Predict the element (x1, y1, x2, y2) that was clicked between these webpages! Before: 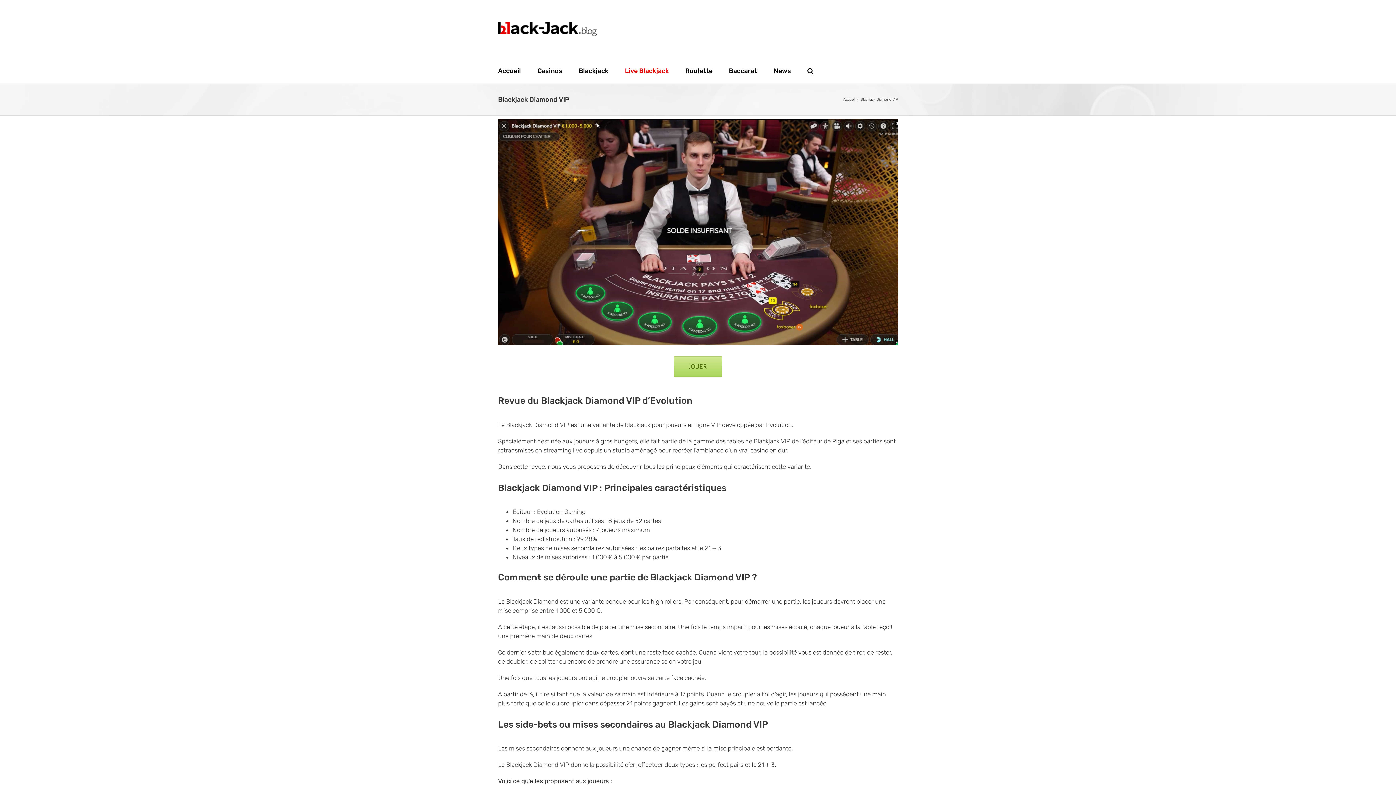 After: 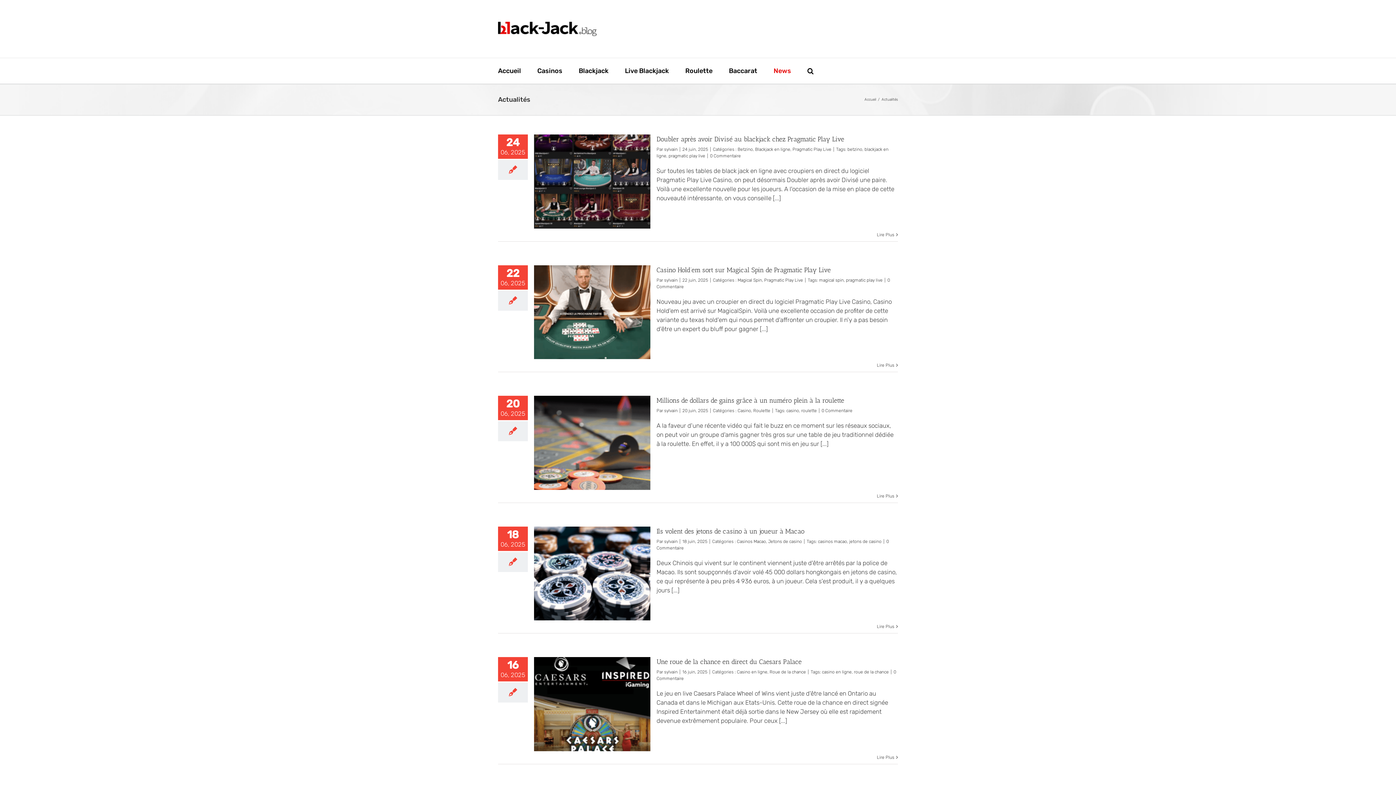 Action: label: News bbox: (773, 58, 791, 83)